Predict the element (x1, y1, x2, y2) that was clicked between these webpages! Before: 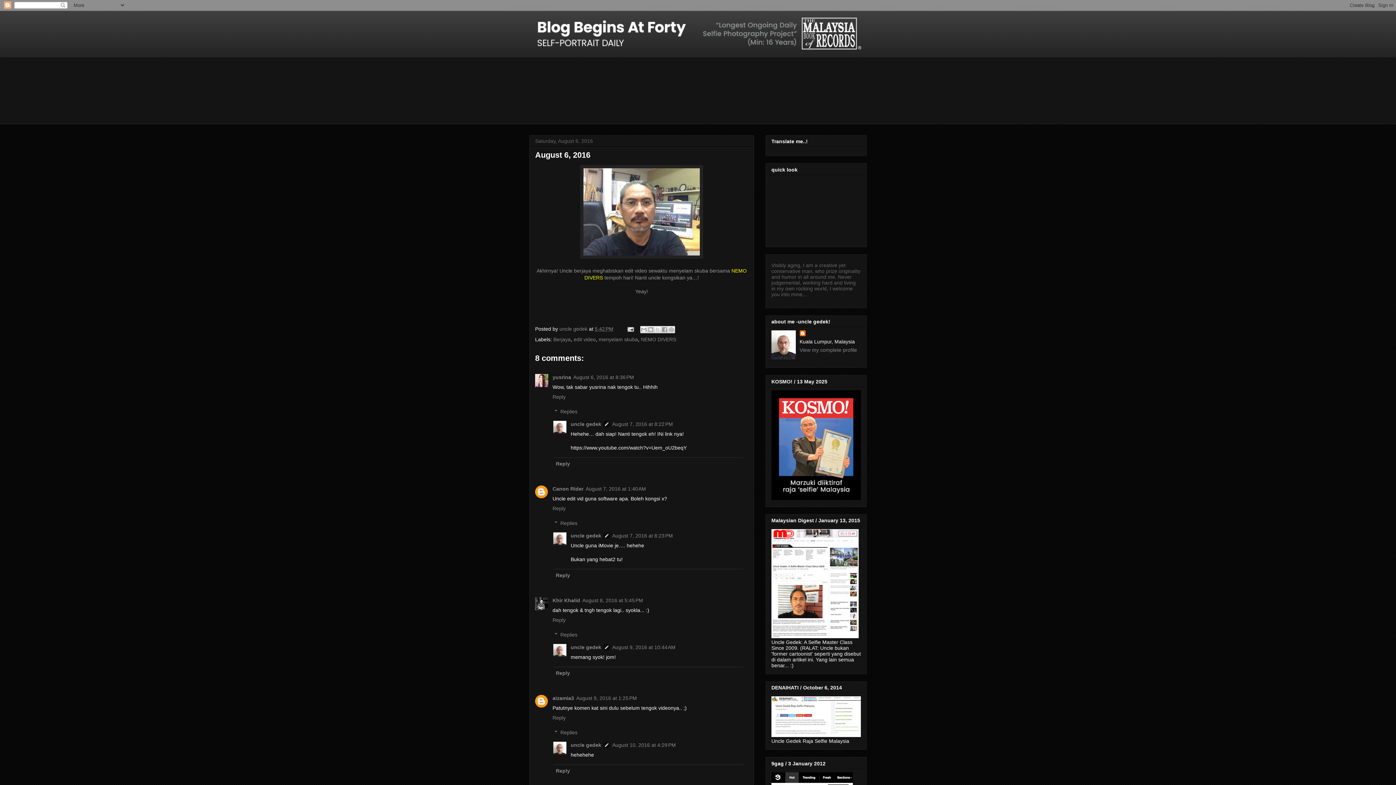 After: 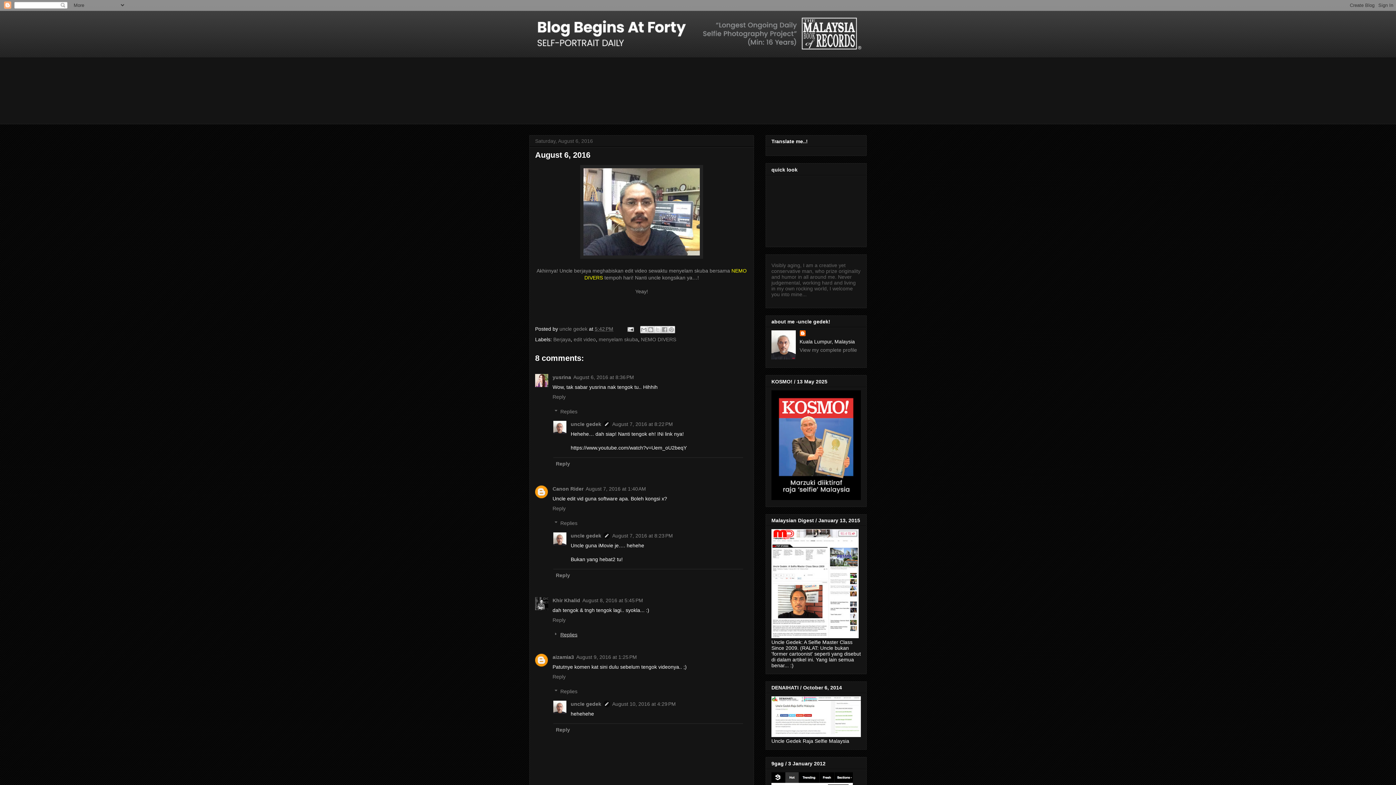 Action: label: Replies bbox: (560, 632, 577, 637)